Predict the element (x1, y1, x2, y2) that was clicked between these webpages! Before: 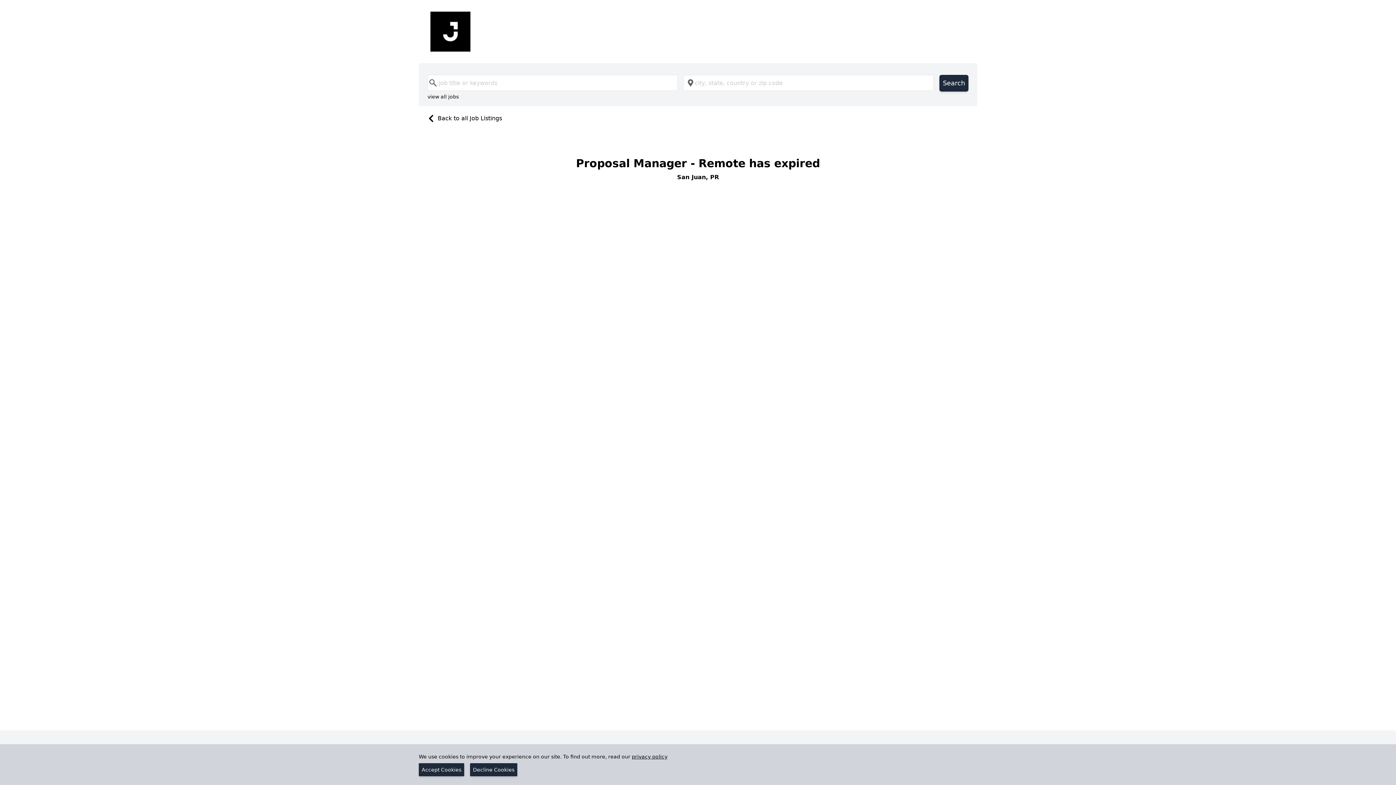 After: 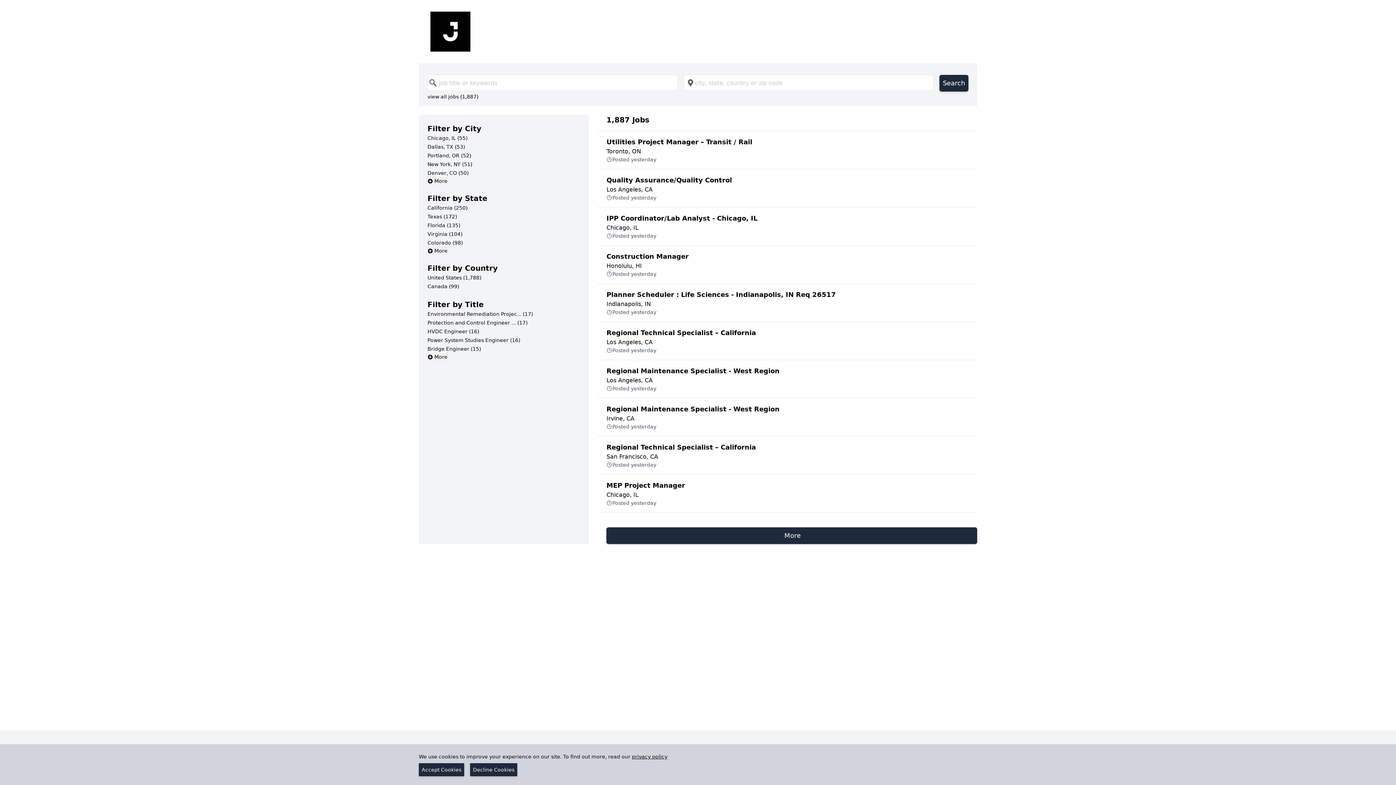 Action: label: Back to all Job Listings bbox: (424, 114, 502, 121)